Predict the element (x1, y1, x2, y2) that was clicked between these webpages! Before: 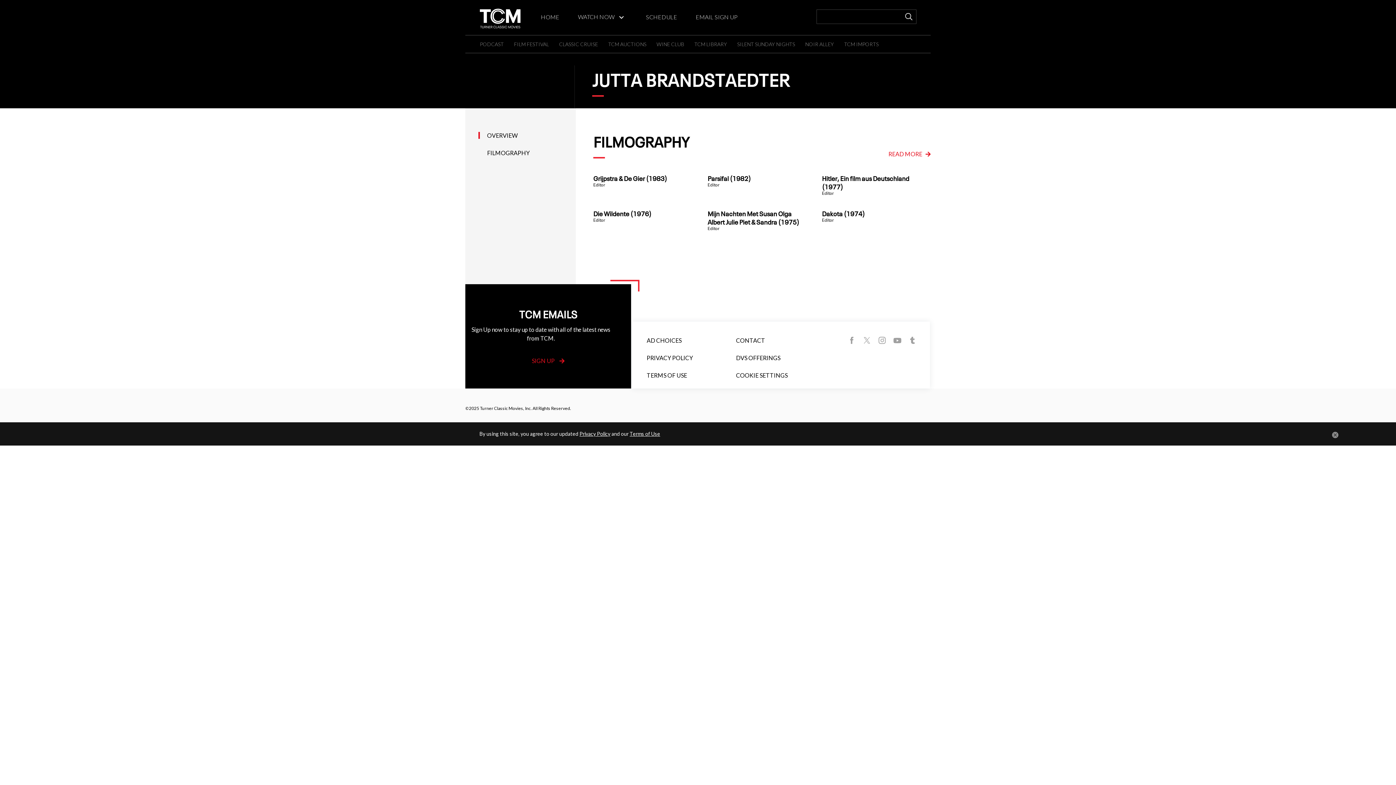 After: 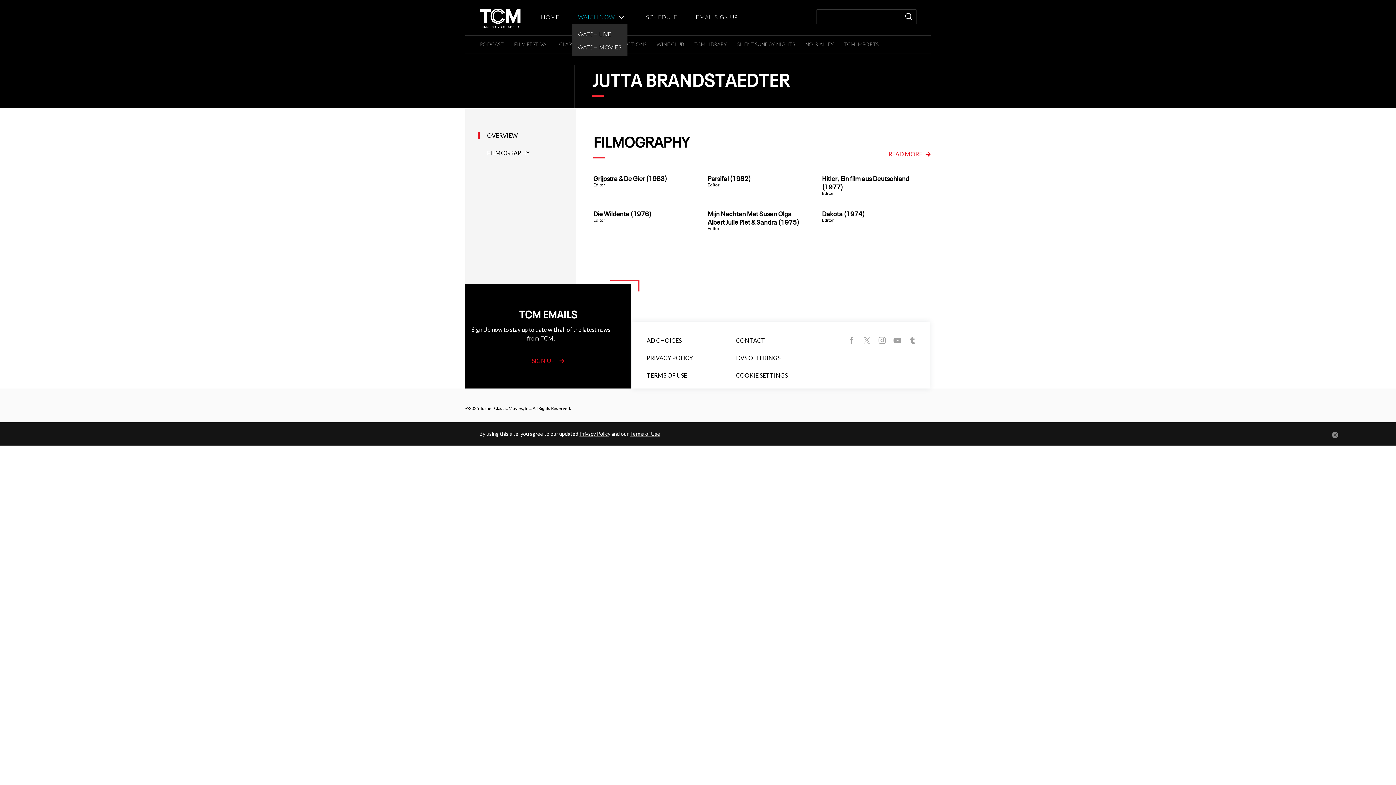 Action: label: WATCH NOW bbox: (578, 13, 614, 20)